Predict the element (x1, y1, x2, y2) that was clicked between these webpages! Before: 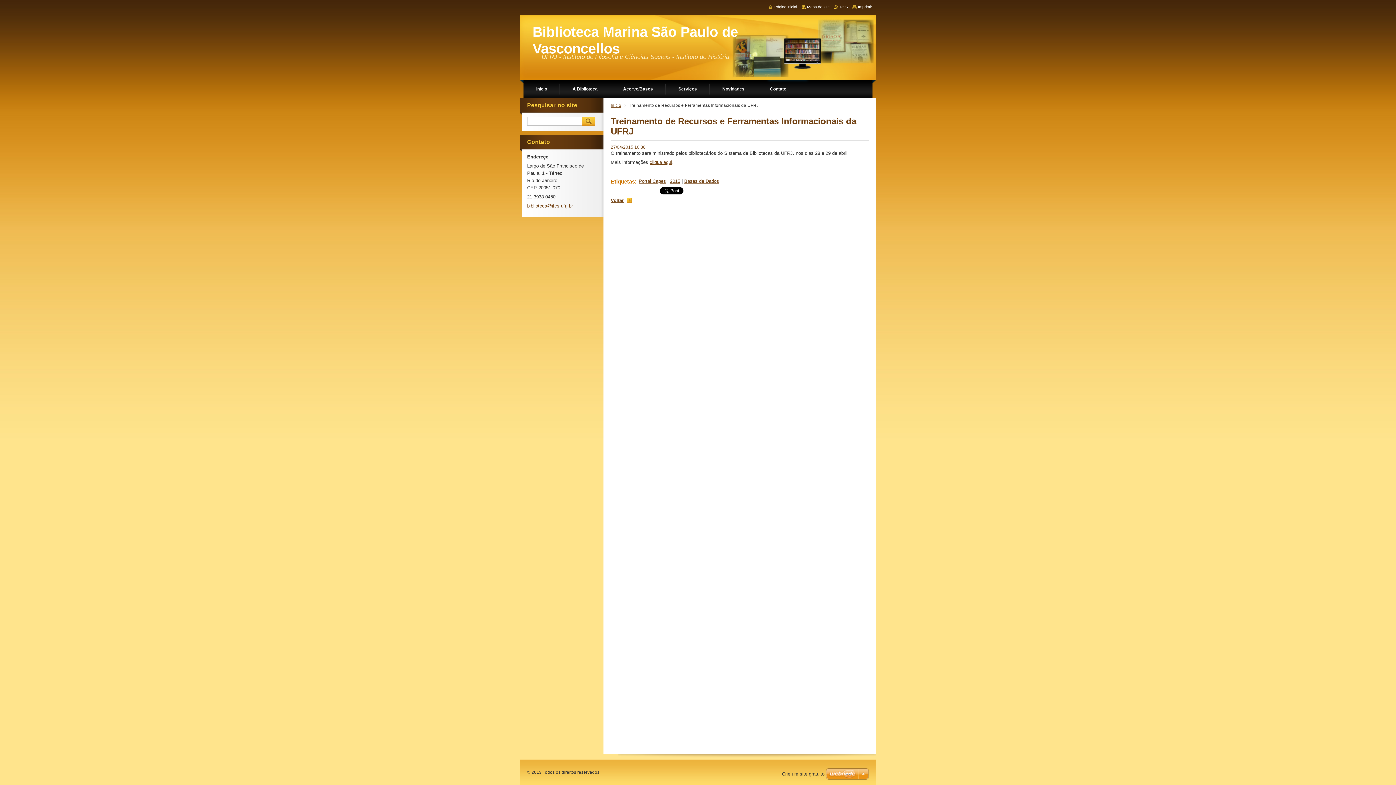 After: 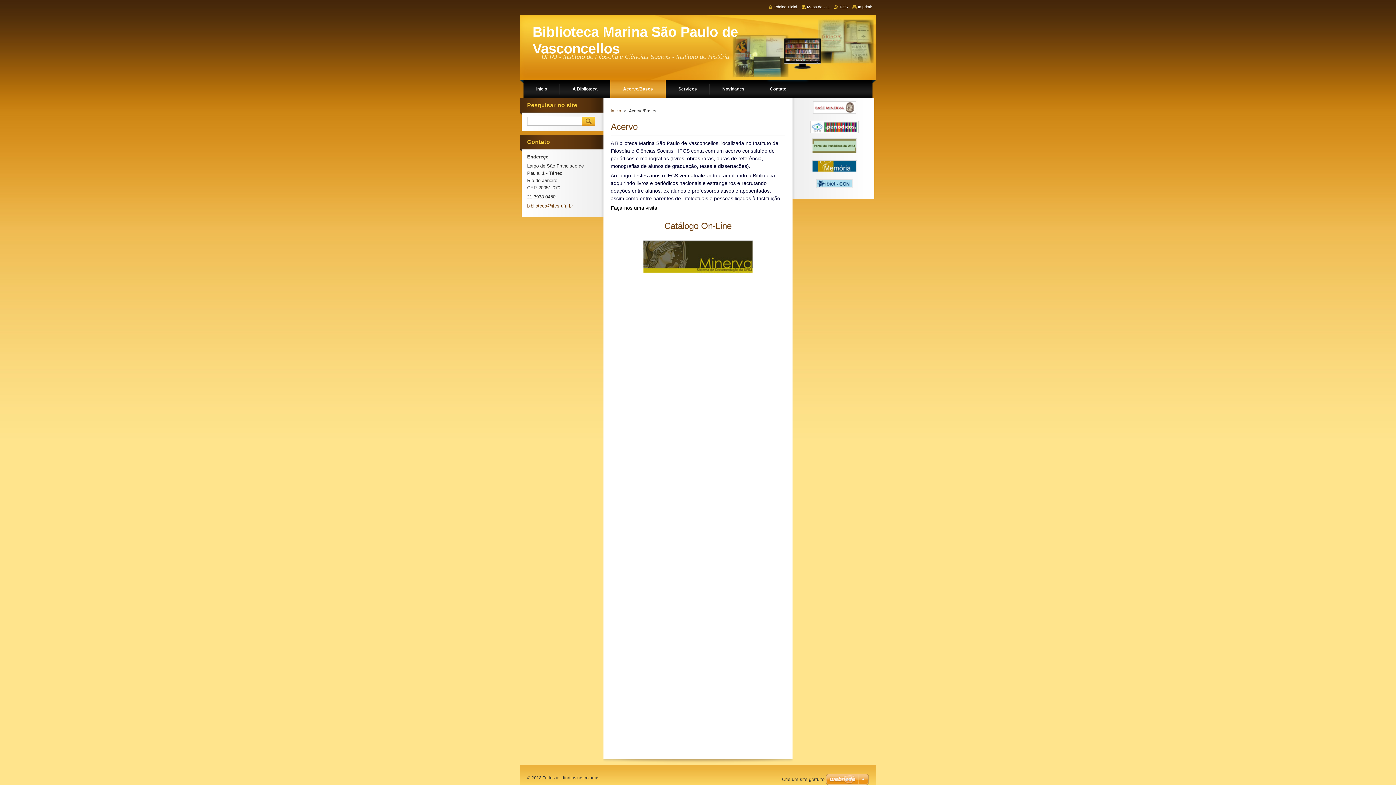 Action: label: Acervo/Bases bbox: (610, 80, 665, 98)